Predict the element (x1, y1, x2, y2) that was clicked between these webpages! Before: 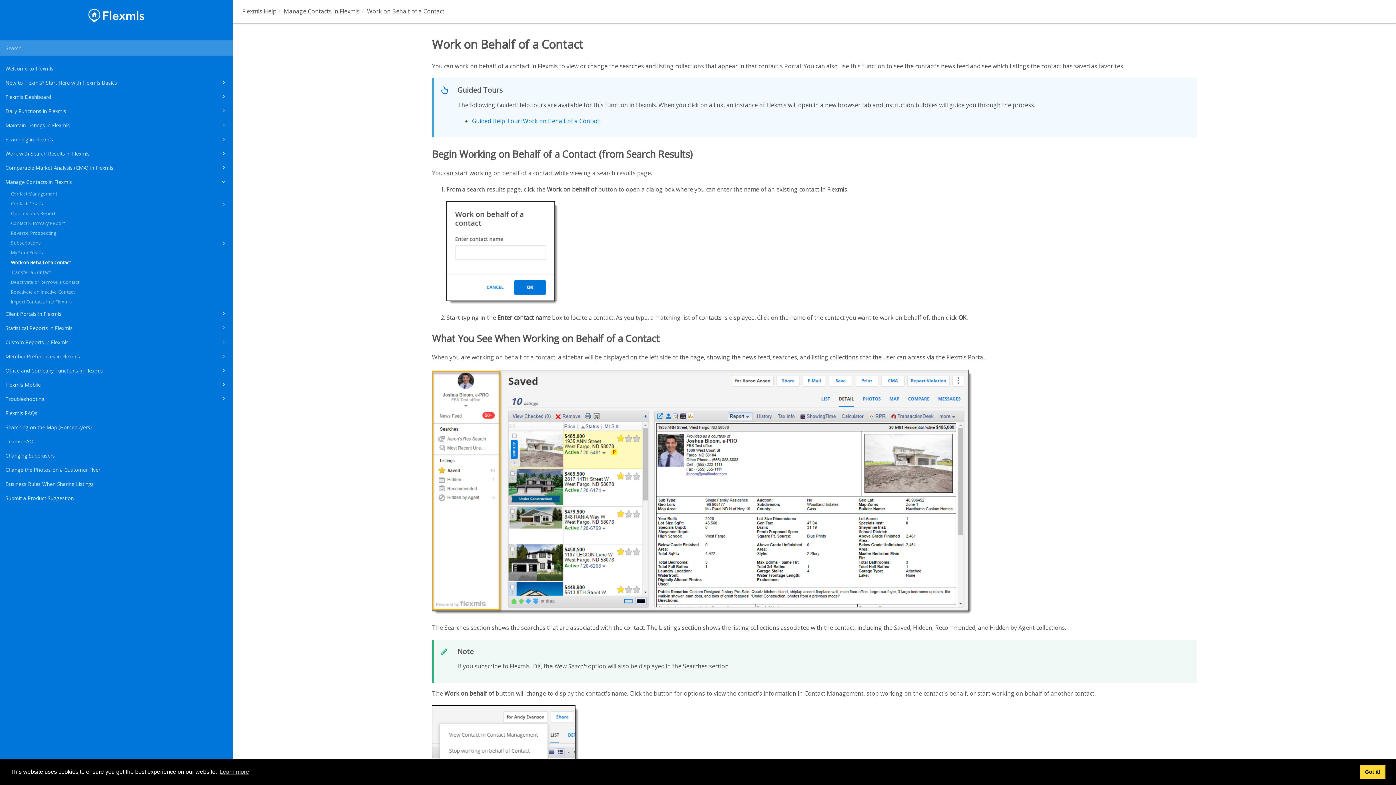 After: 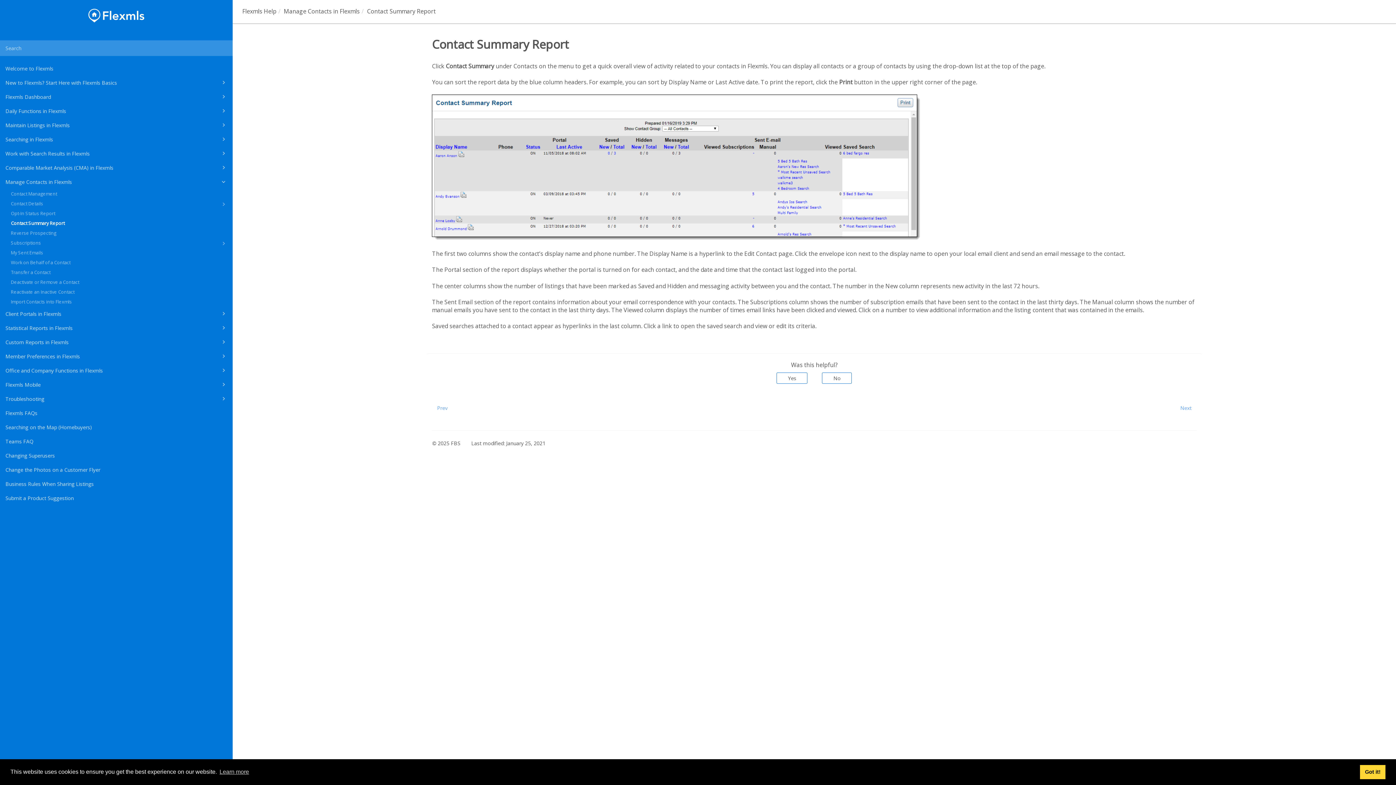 Action: label: Contact Summary Report bbox: (0, 218, 232, 228)